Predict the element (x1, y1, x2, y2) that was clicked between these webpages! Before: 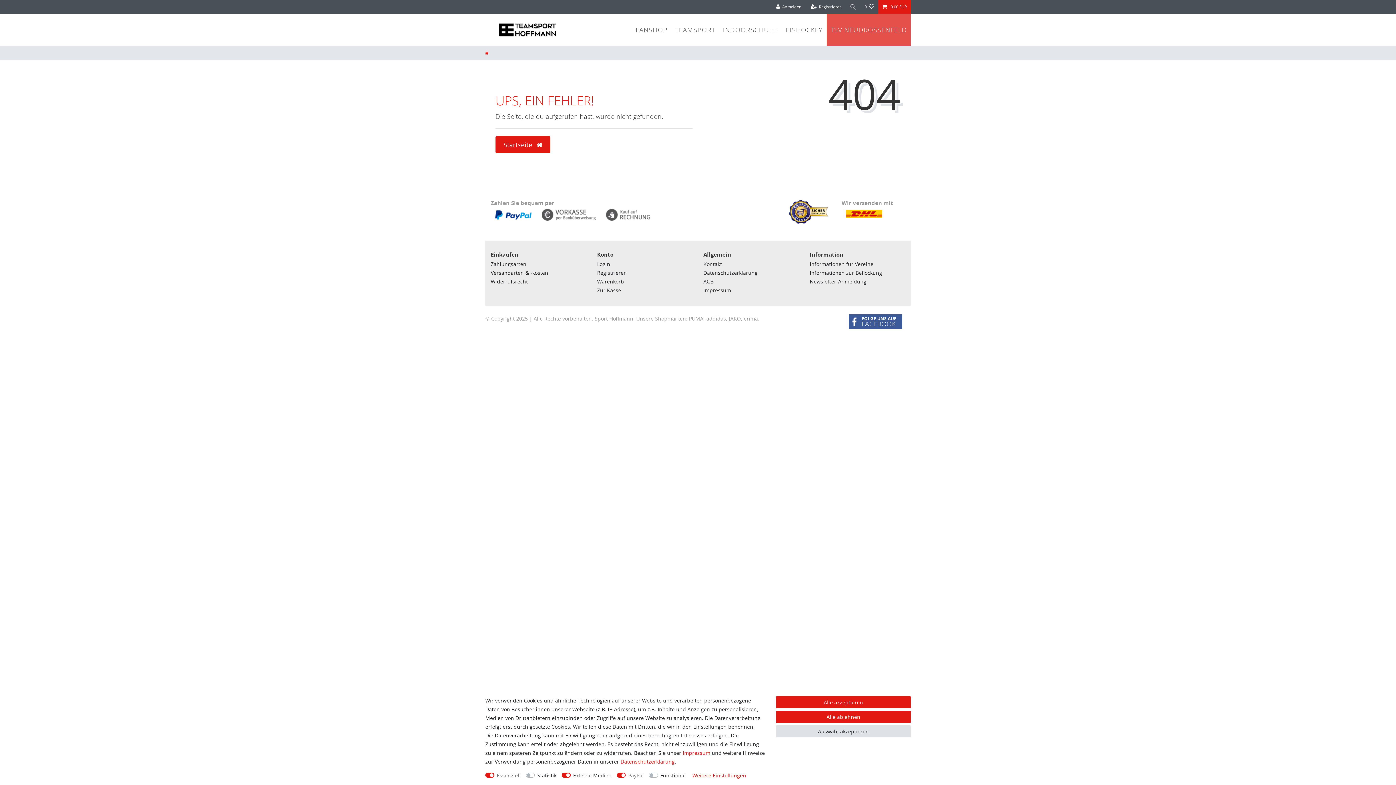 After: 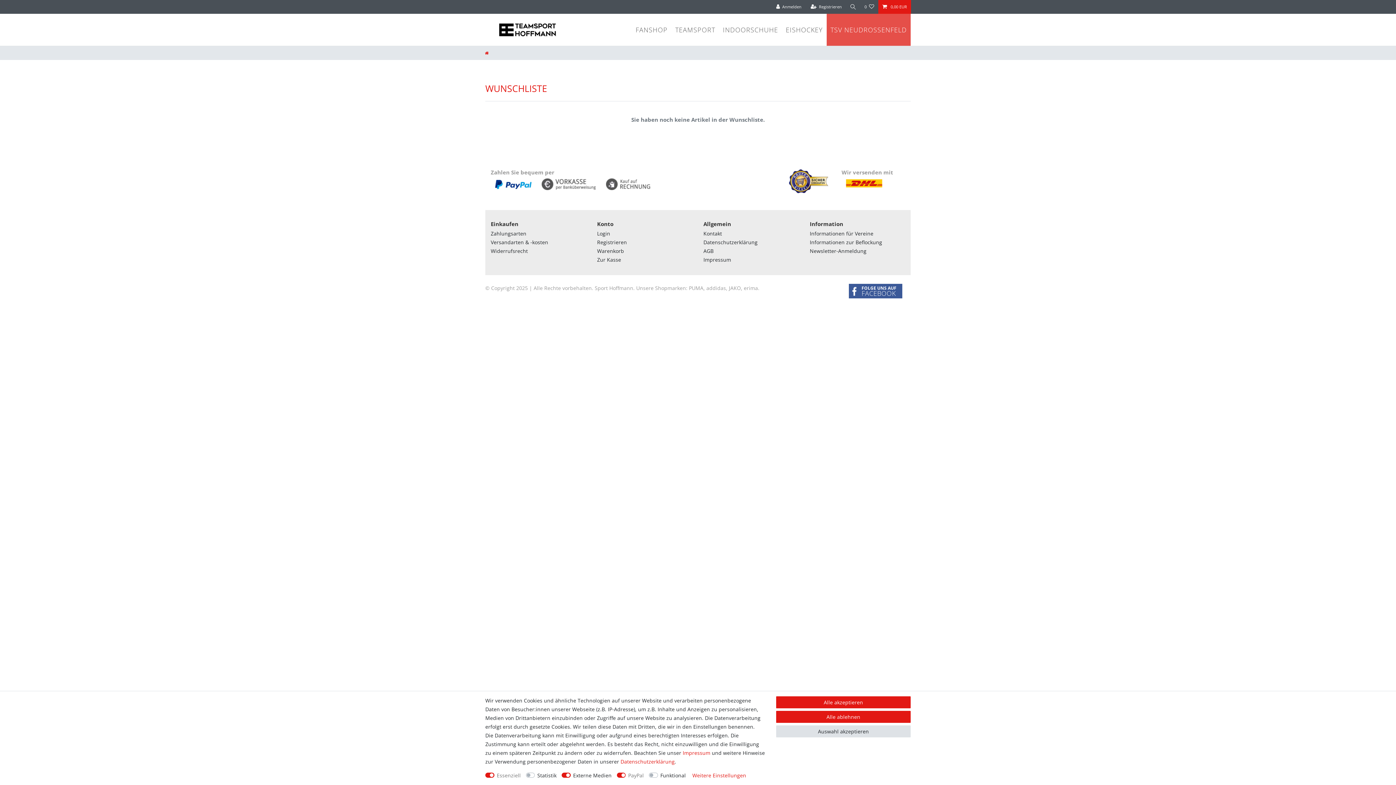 Action: bbox: (860, 0, 878, 13) label: Wunschliste